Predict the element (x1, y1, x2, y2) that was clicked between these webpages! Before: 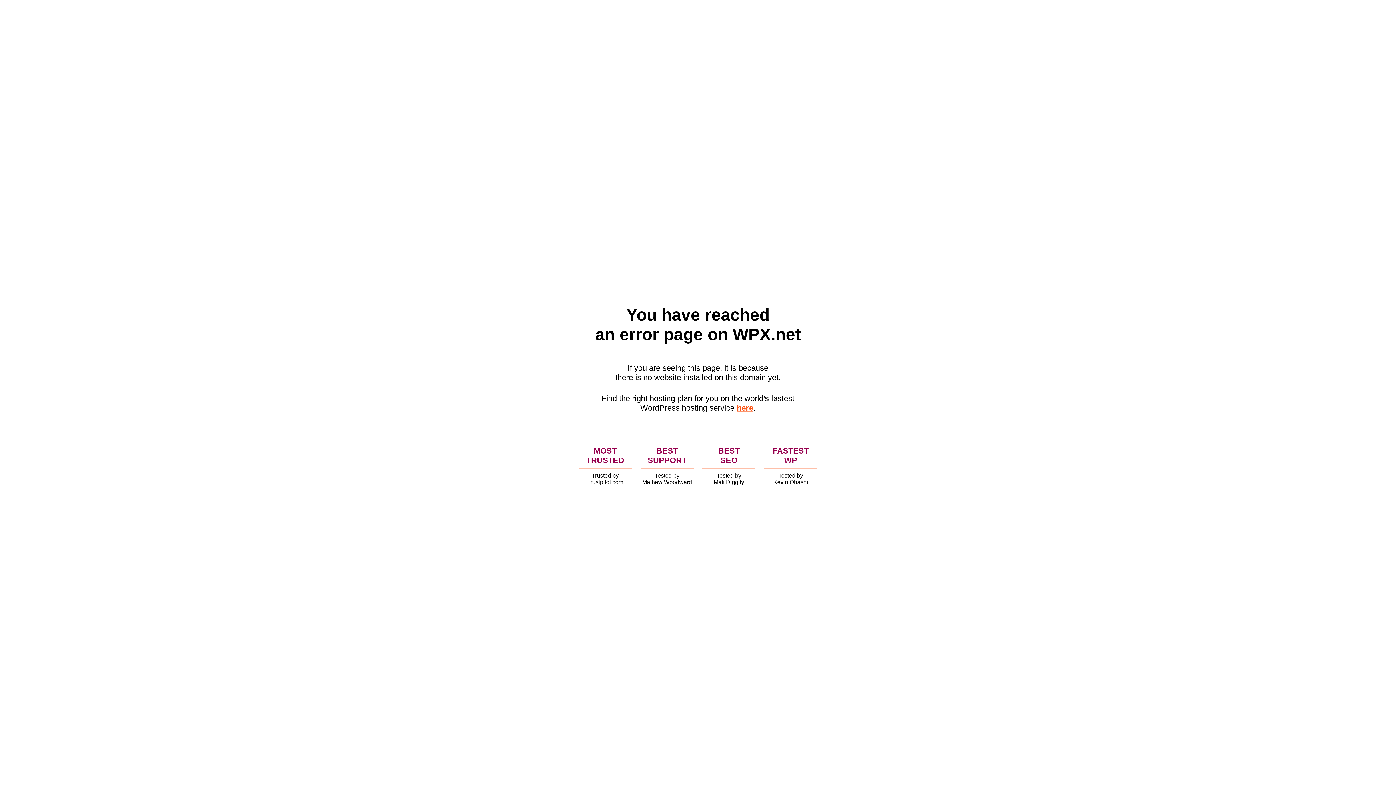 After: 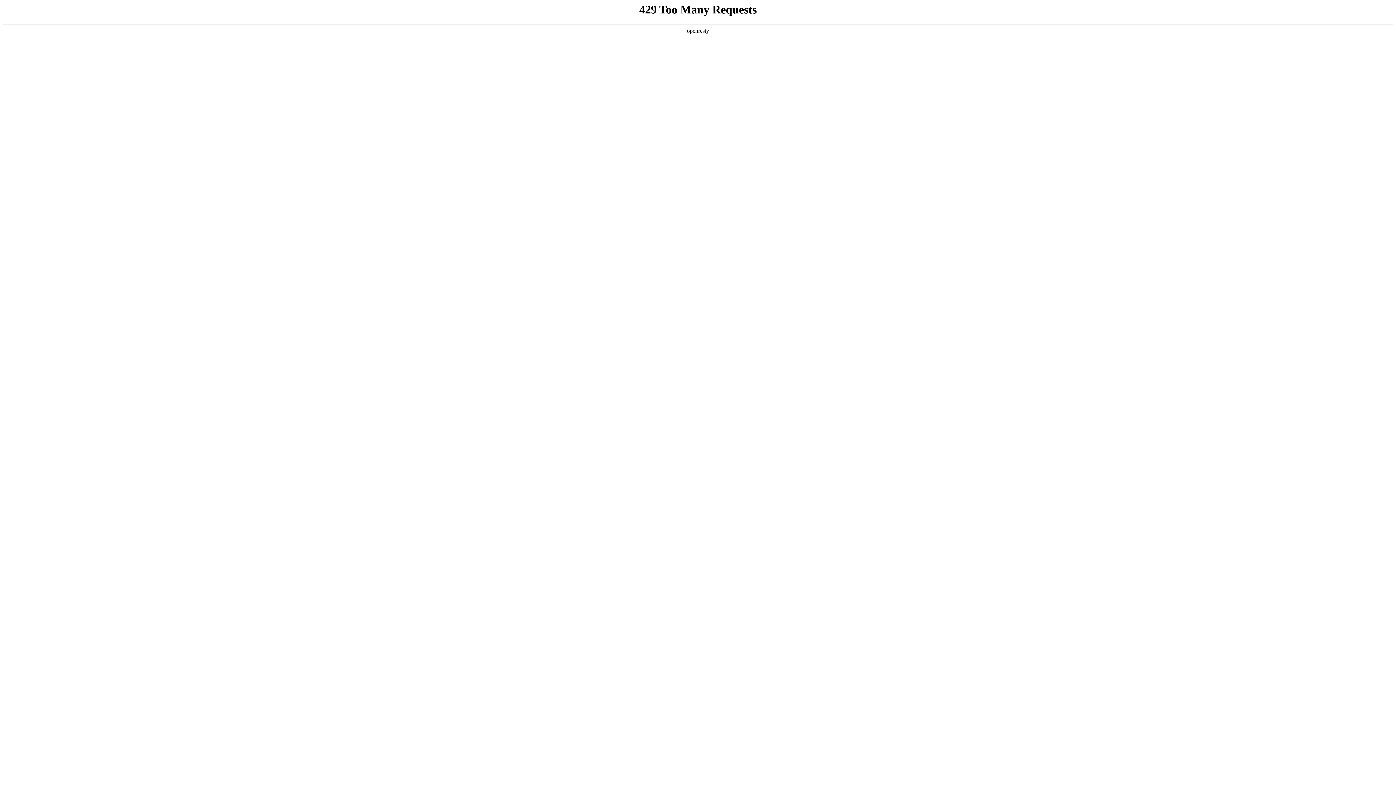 Action: label: here bbox: (736, 403, 753, 412)